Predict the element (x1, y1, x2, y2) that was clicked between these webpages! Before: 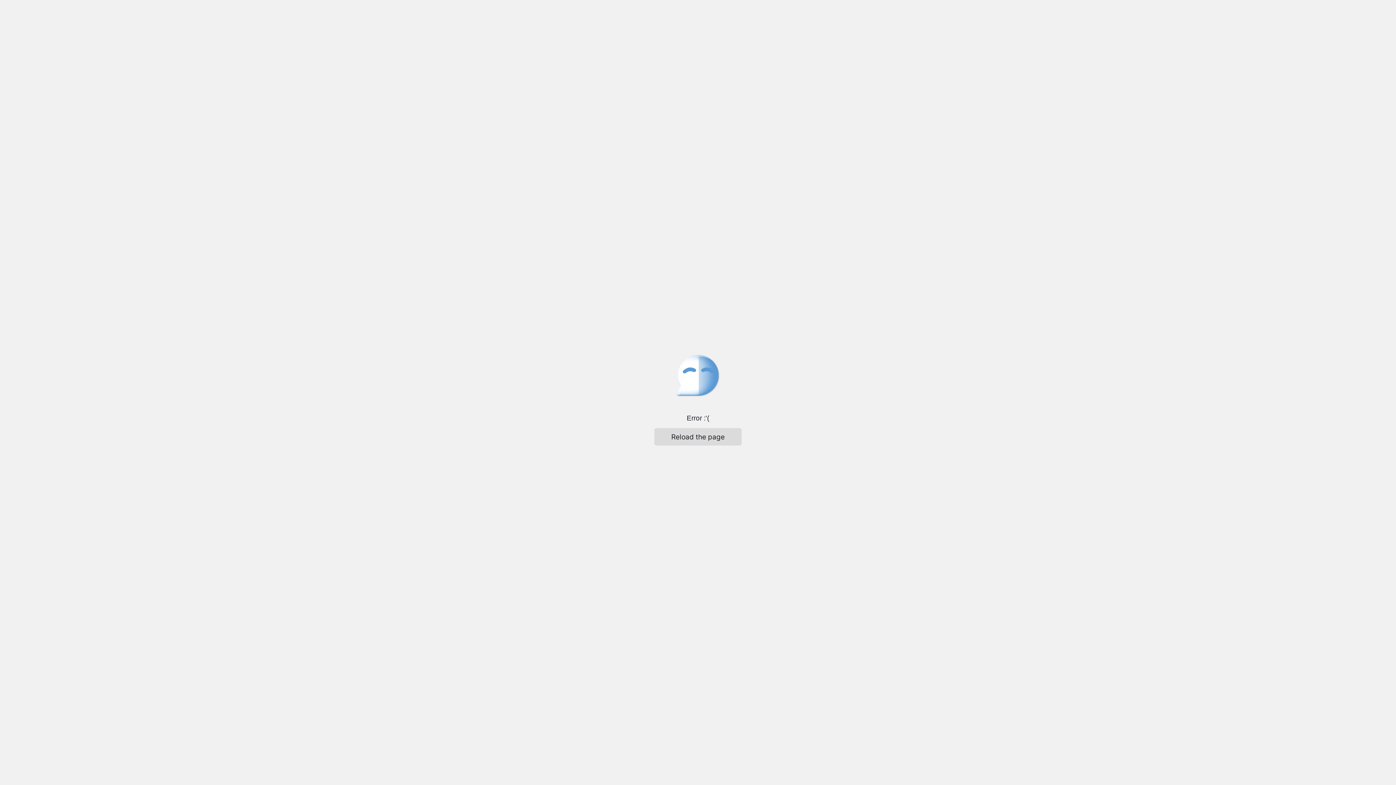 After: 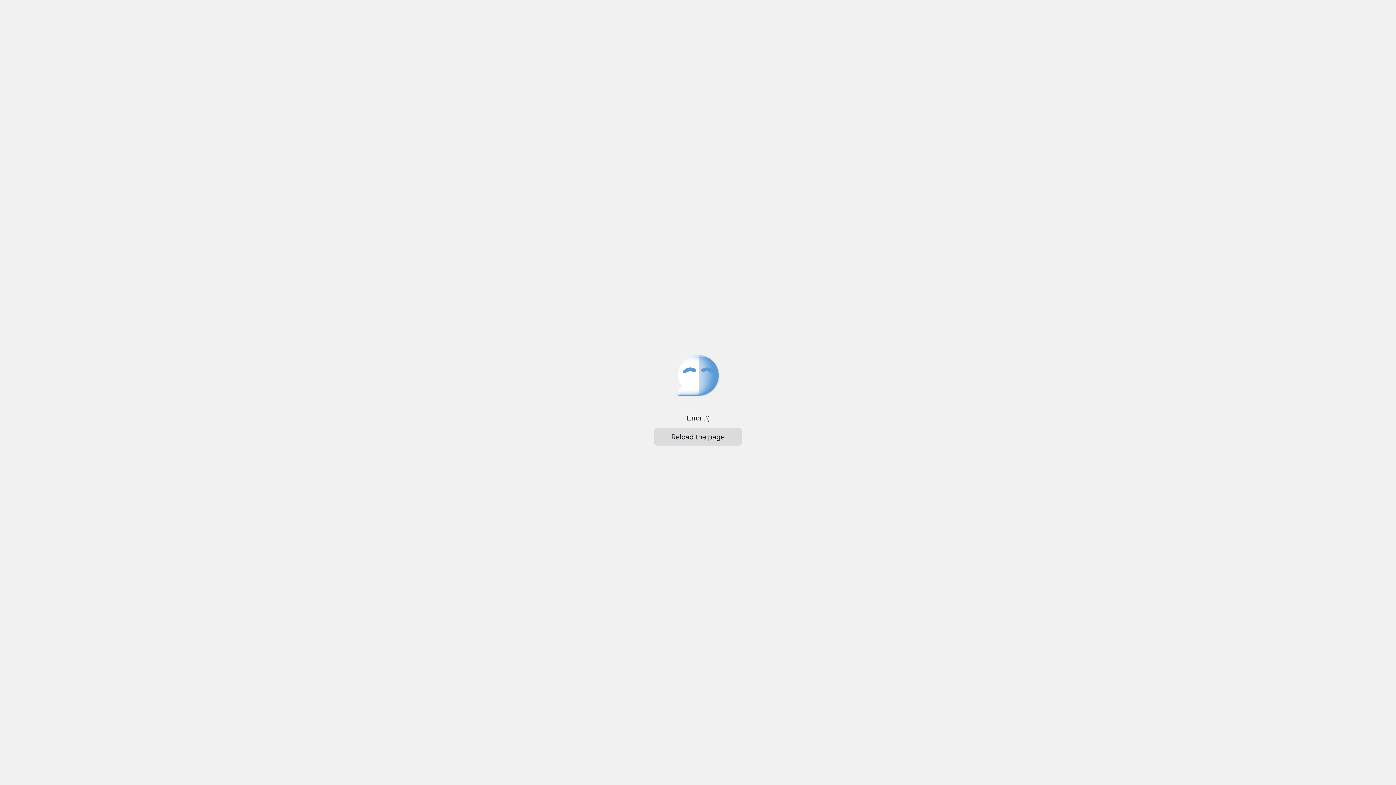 Action: label: Reload the page bbox: (654, 428, 741, 445)